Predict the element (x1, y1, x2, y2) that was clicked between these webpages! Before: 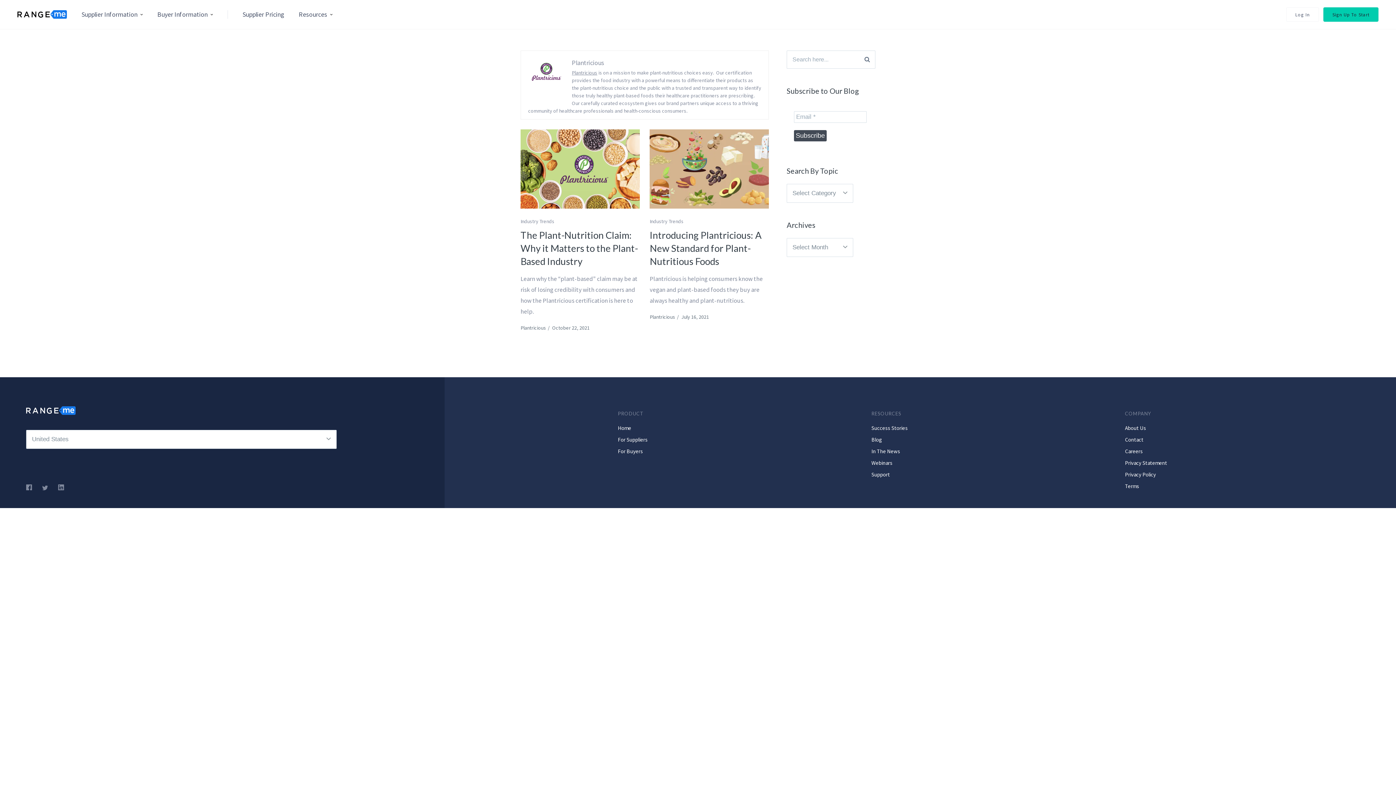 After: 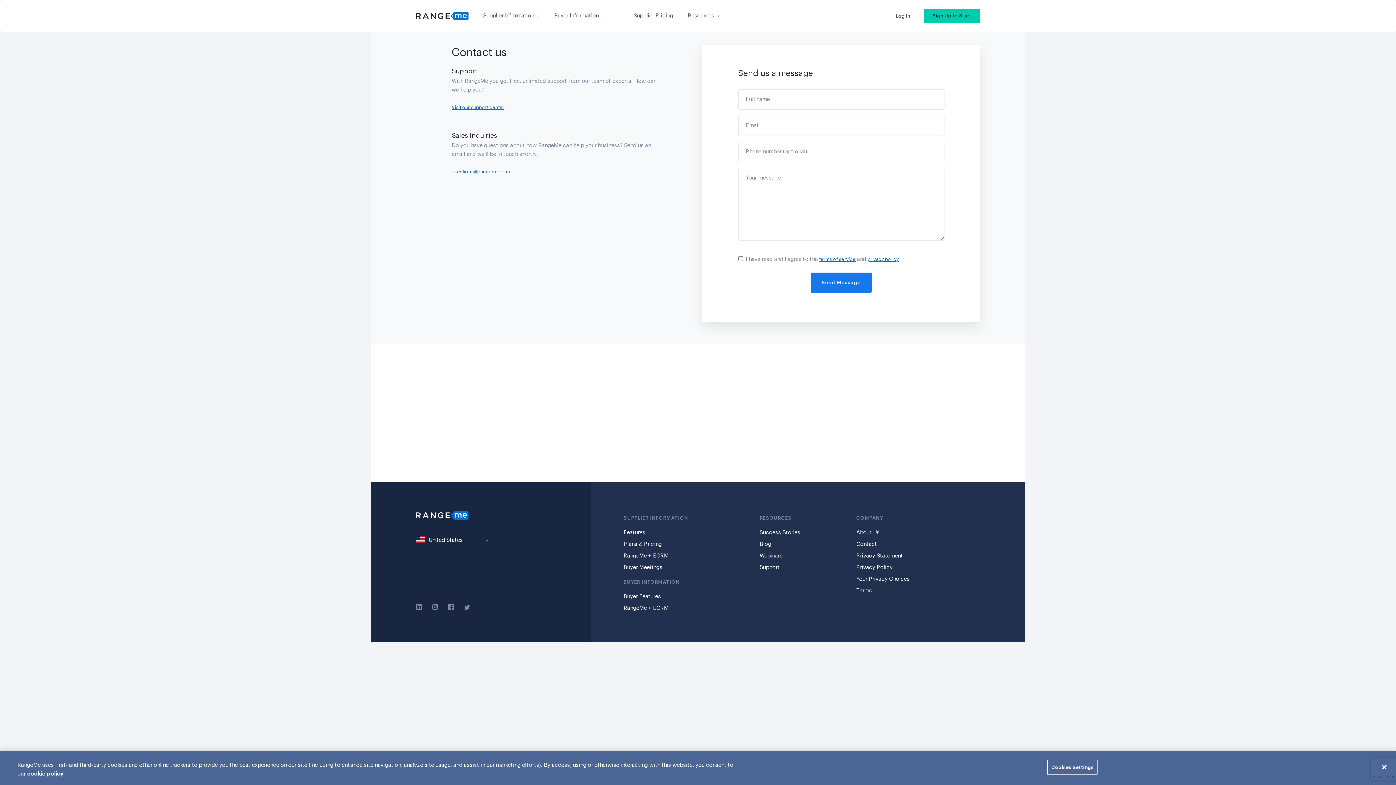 Action: bbox: (1125, 435, 1143, 444) label: Contact